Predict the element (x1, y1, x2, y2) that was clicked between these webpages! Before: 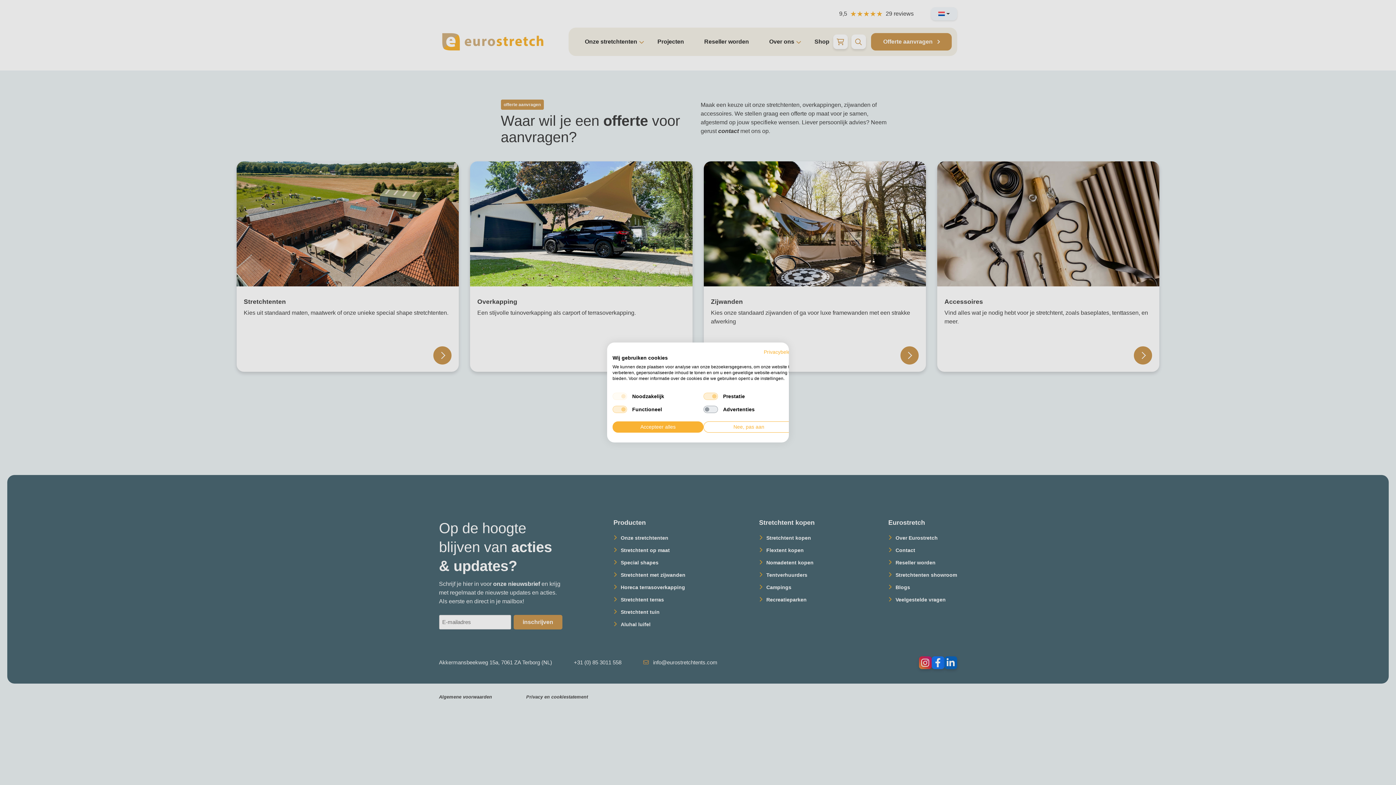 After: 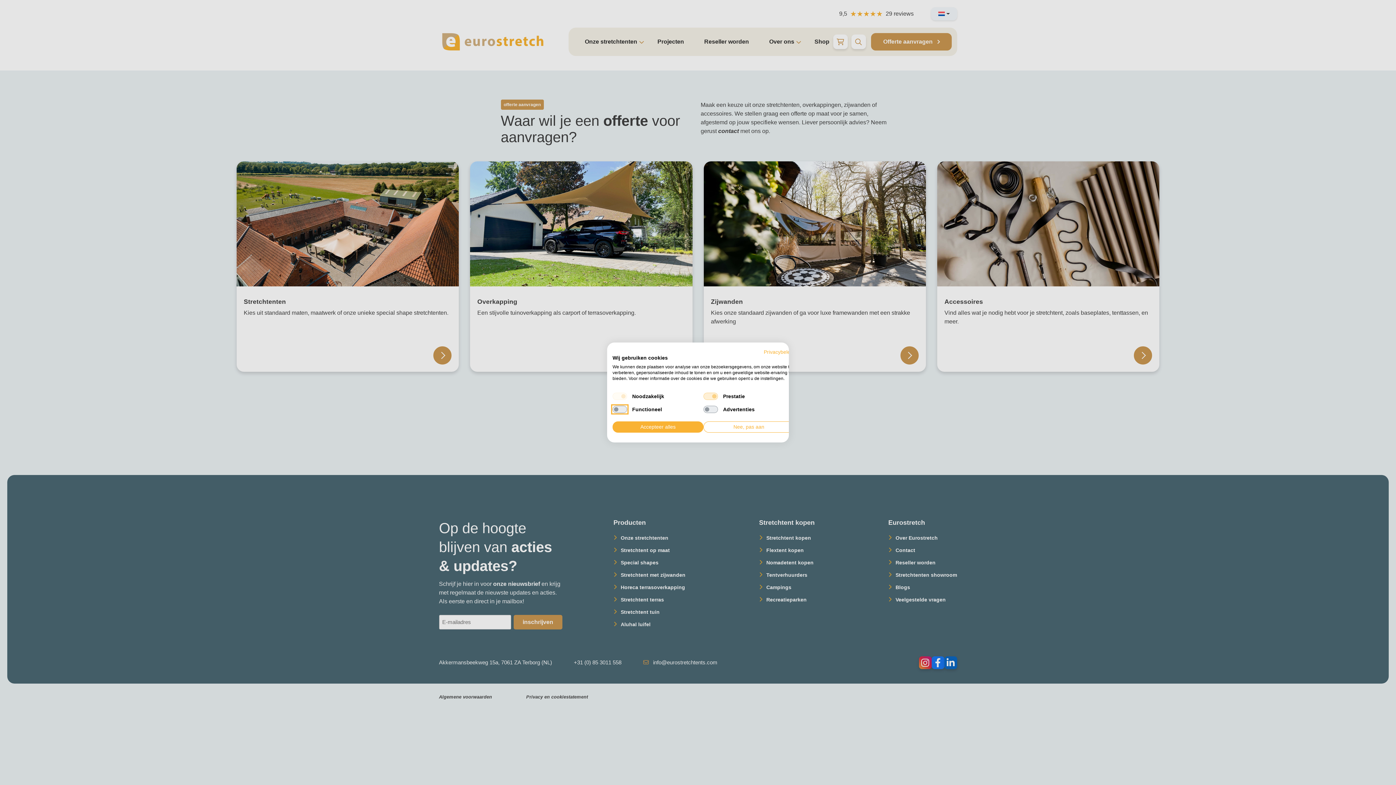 Action: label: Functioneel bbox: (612, 406, 627, 413)